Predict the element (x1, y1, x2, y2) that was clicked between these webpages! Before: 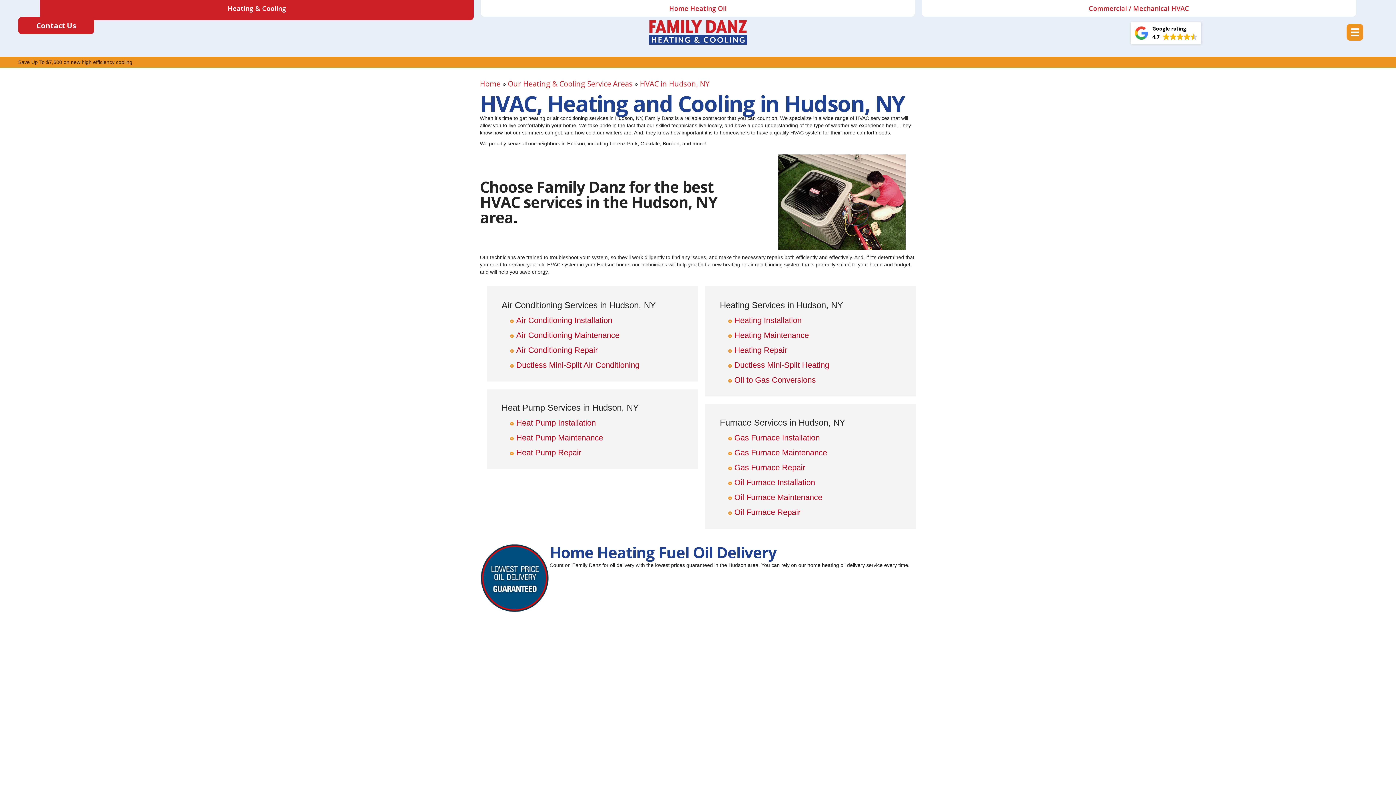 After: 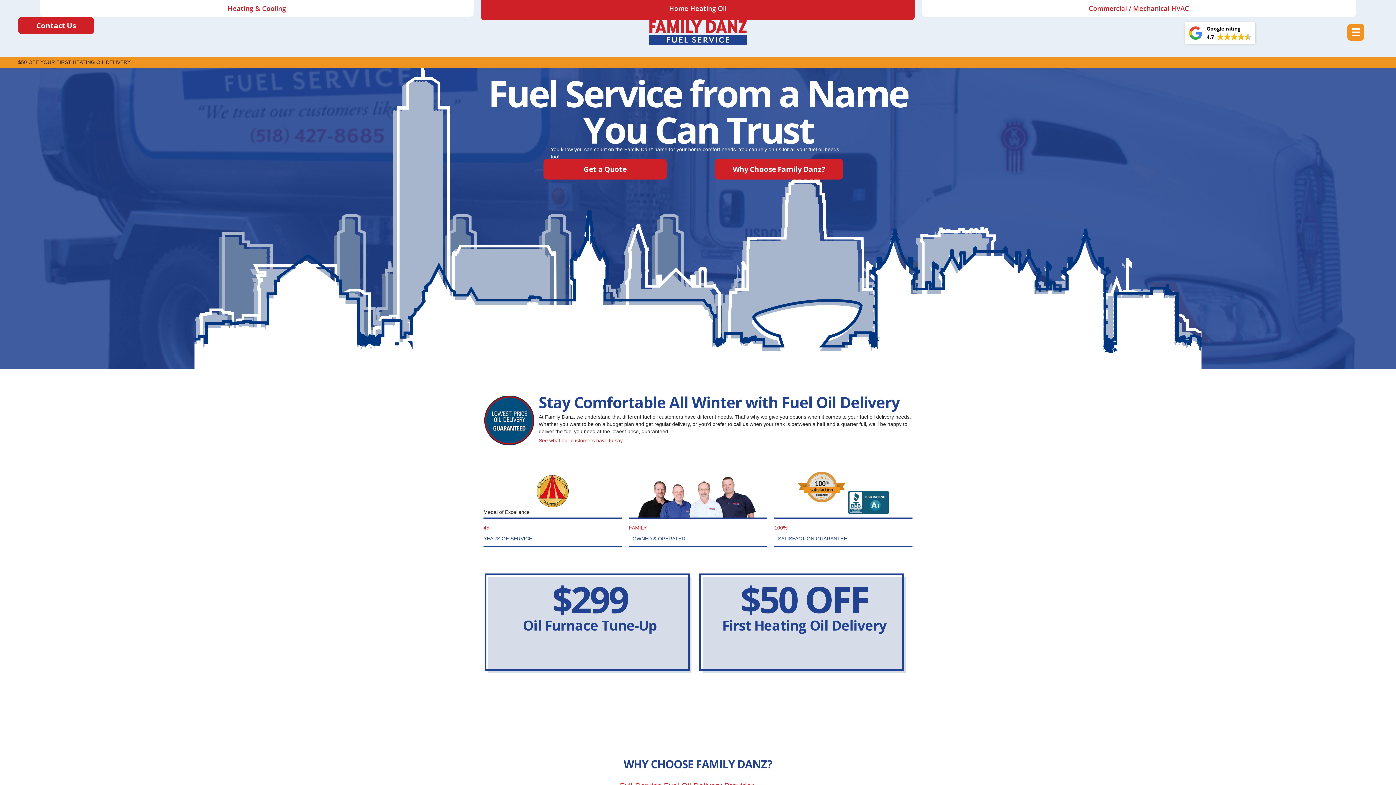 Action: label: Home Heating Oil bbox: (481, 0, 915, 16)